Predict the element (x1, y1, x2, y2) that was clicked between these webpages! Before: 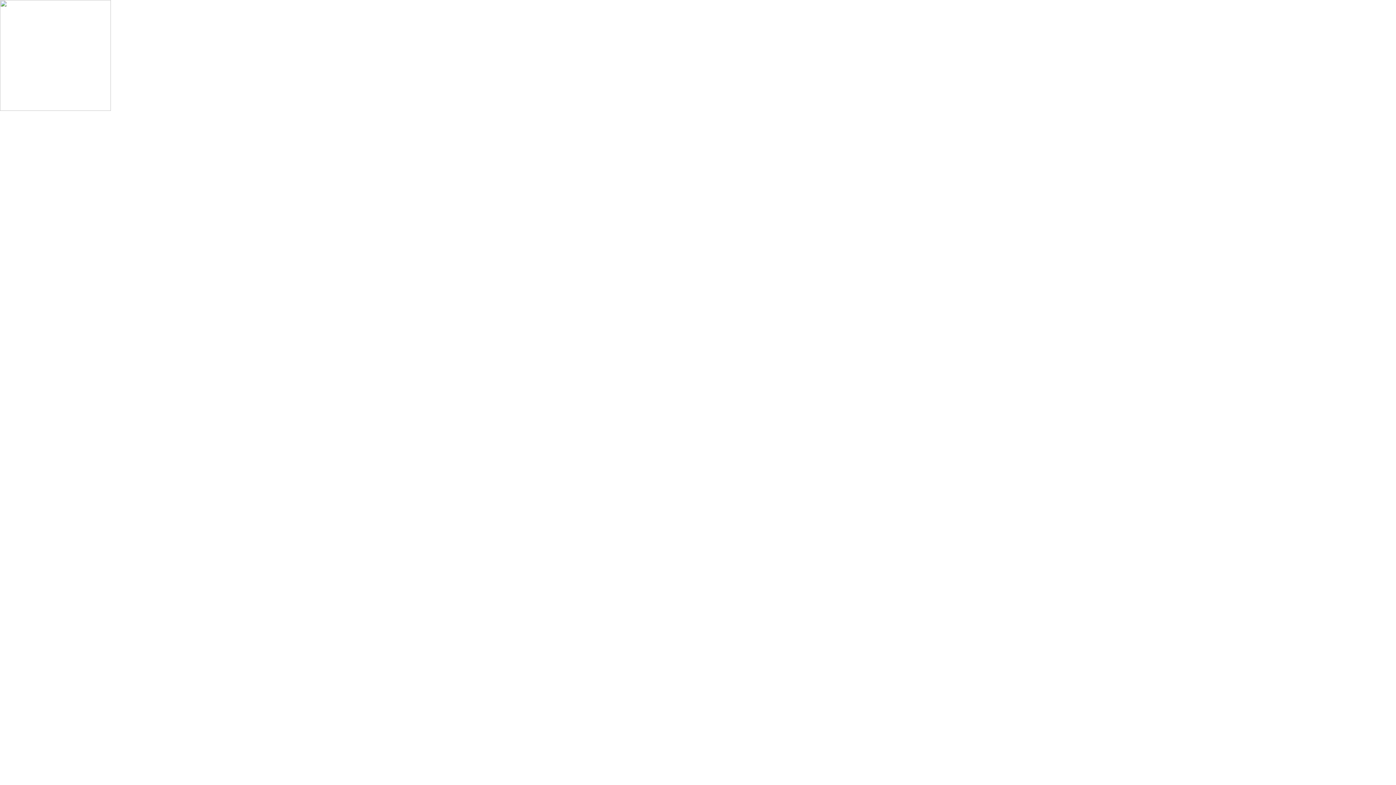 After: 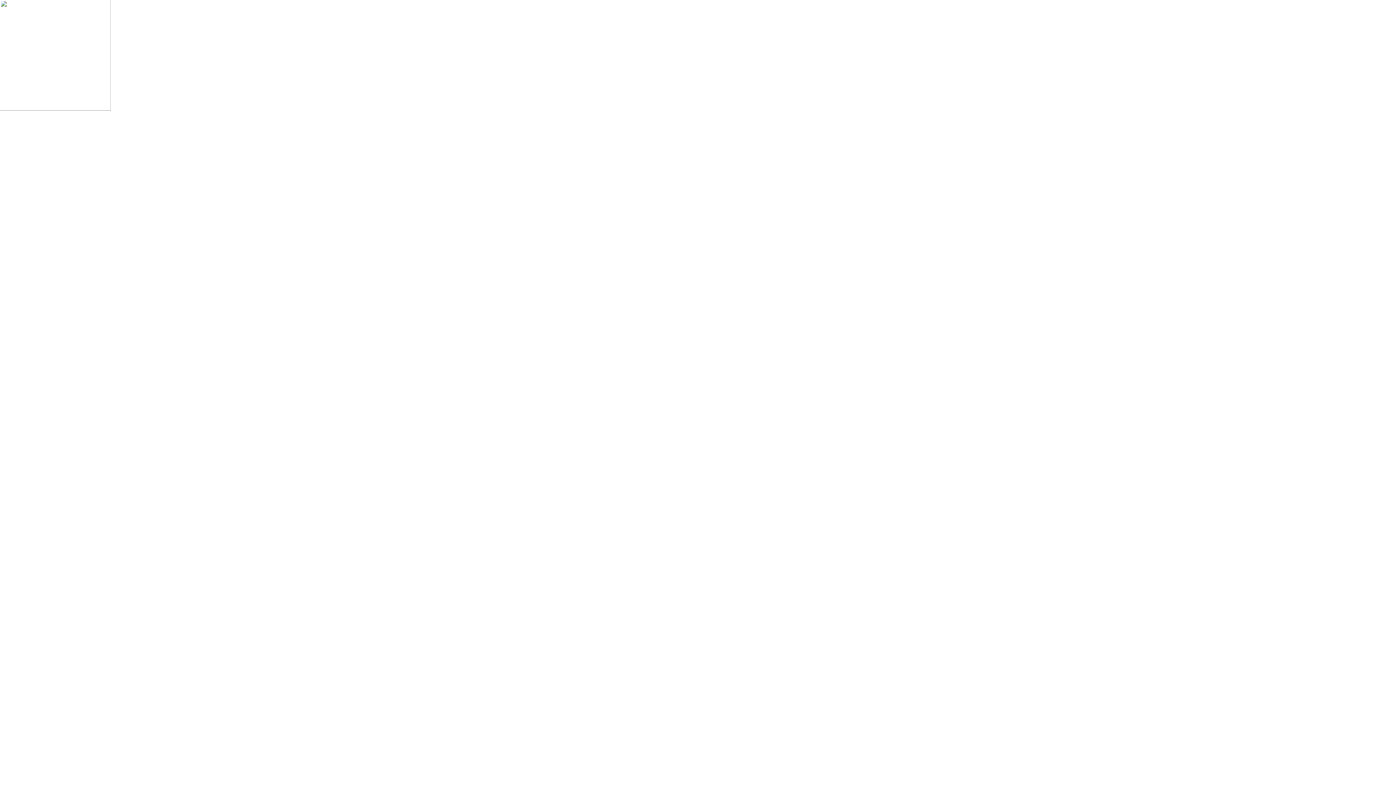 Action: bbox: (0, 105, 110, 112)